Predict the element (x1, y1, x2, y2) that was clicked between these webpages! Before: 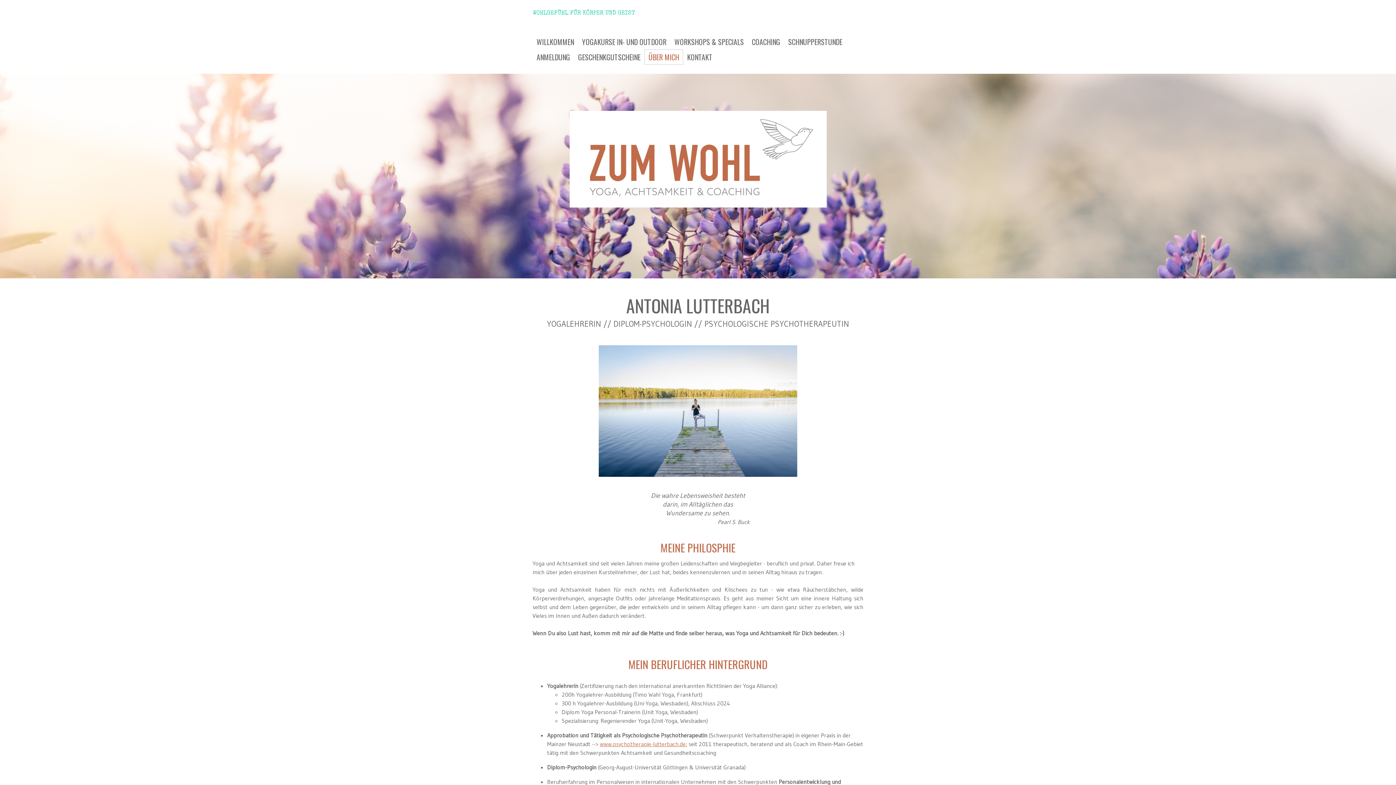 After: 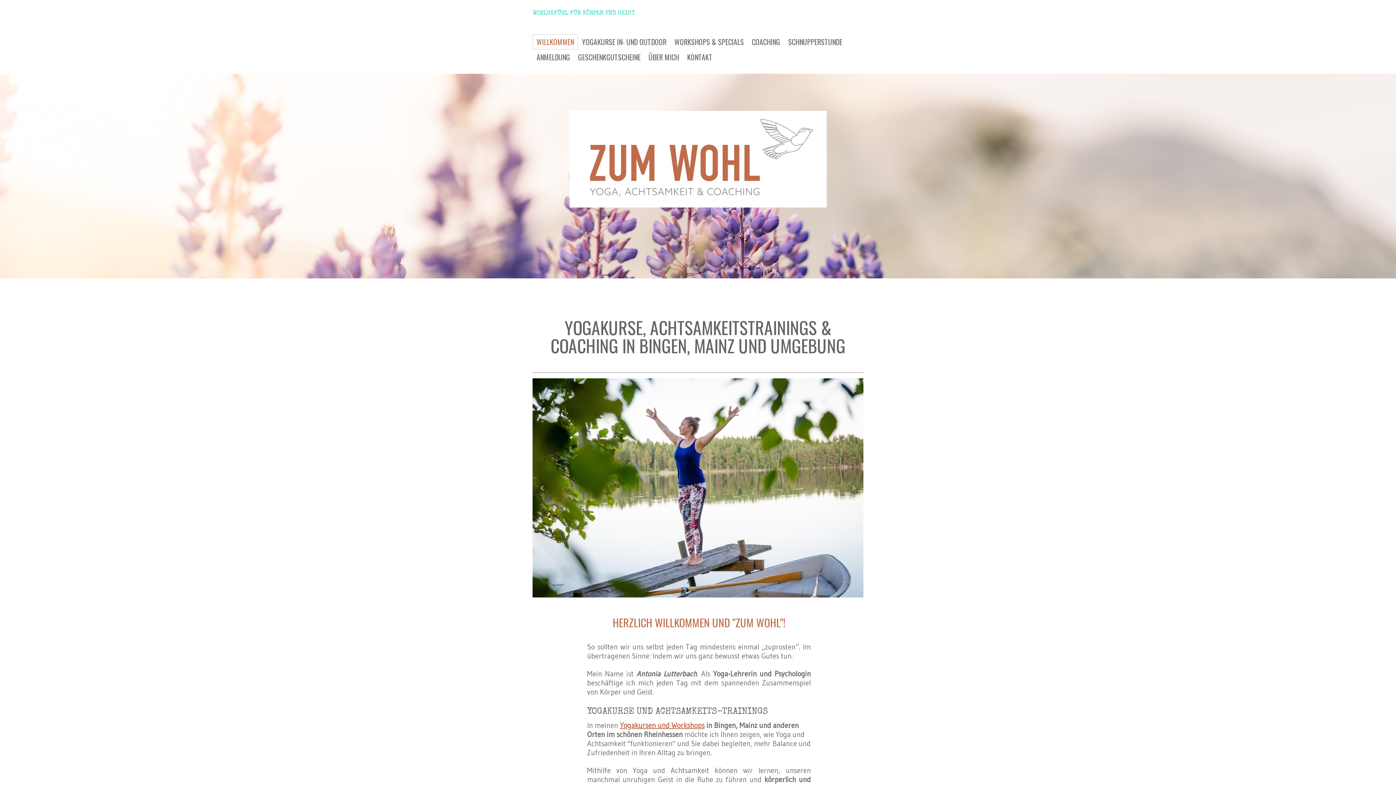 Action: bbox: (532, 10, 635, 16) label: WOHLGEFÜHL FÜR KÖRPER UND GEIST